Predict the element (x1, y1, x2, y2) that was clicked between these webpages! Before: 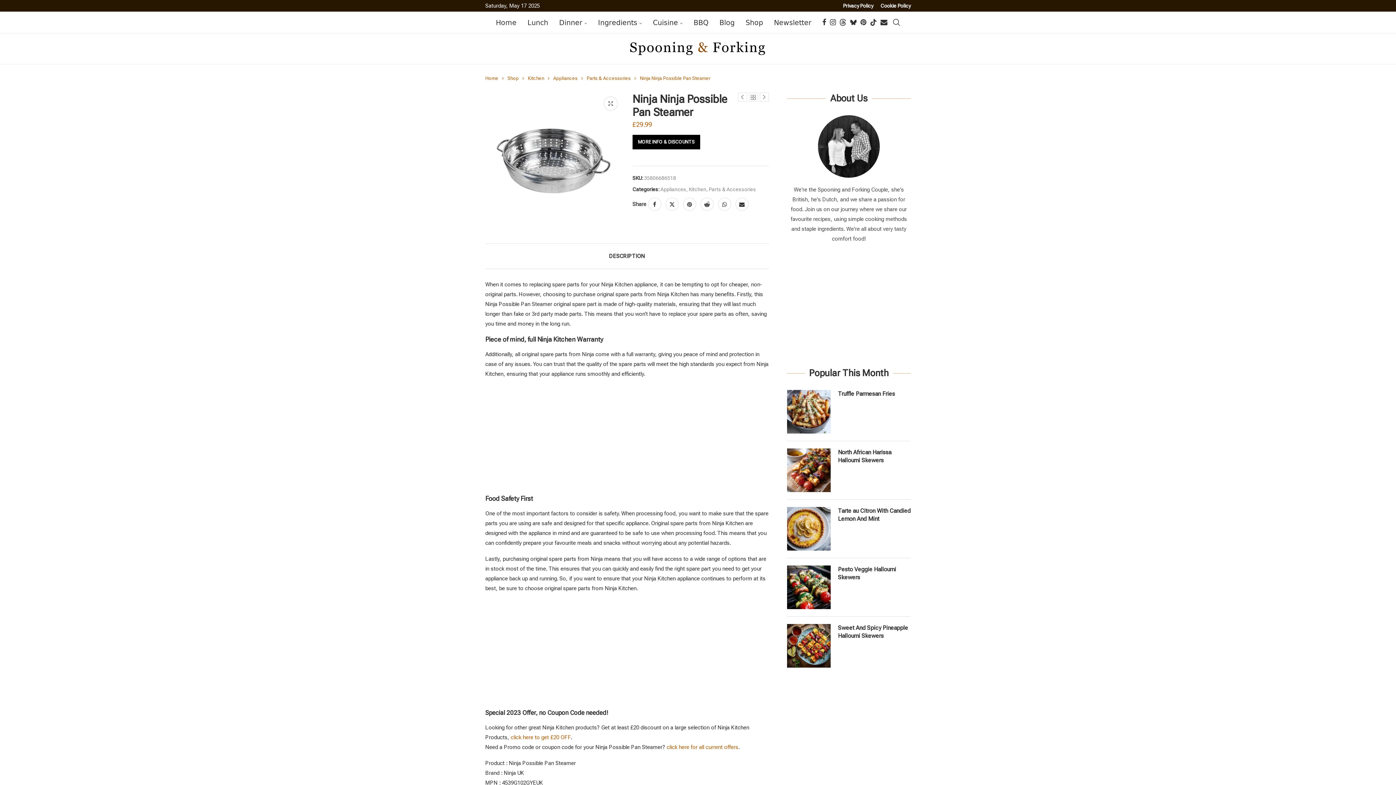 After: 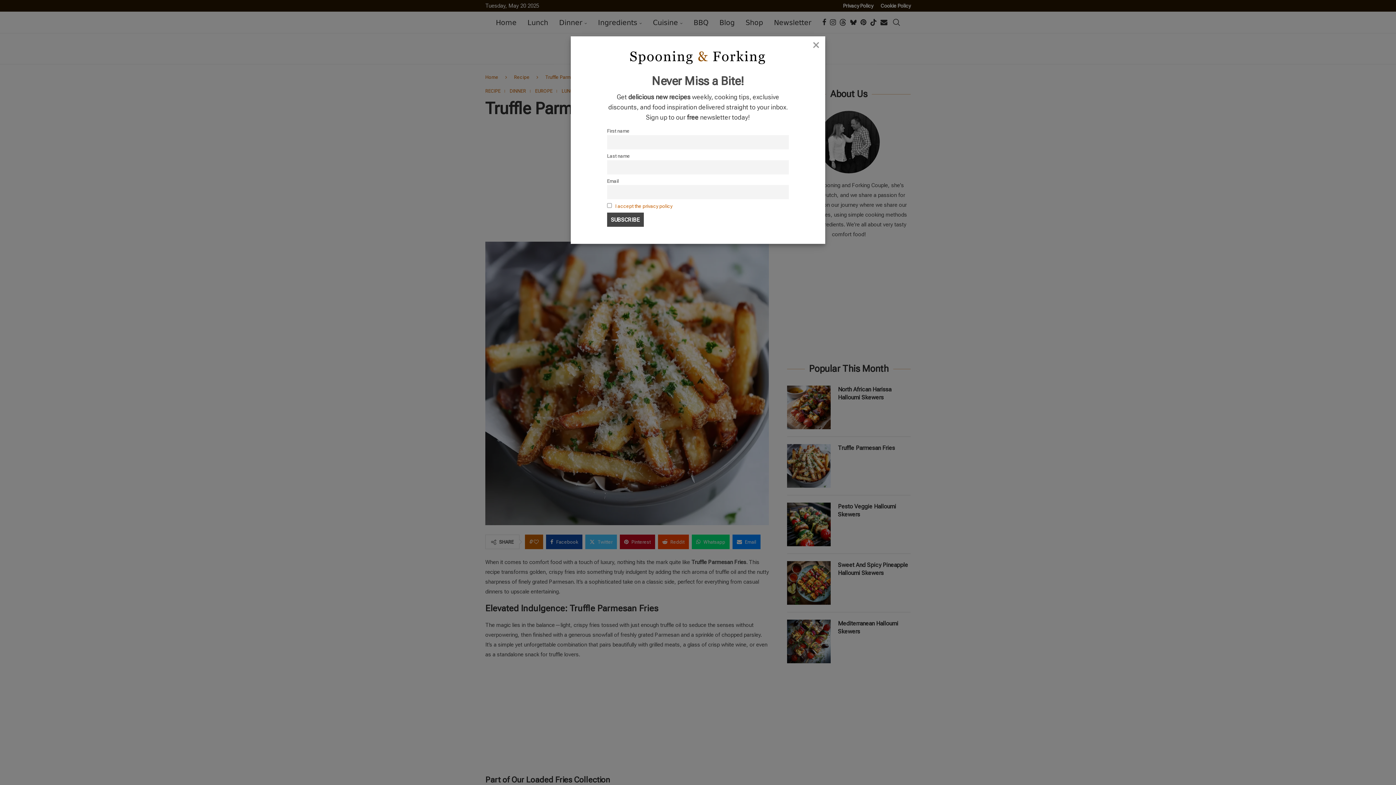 Action: bbox: (838, 390, 910, 398) label: Truffle Parmesan Fries